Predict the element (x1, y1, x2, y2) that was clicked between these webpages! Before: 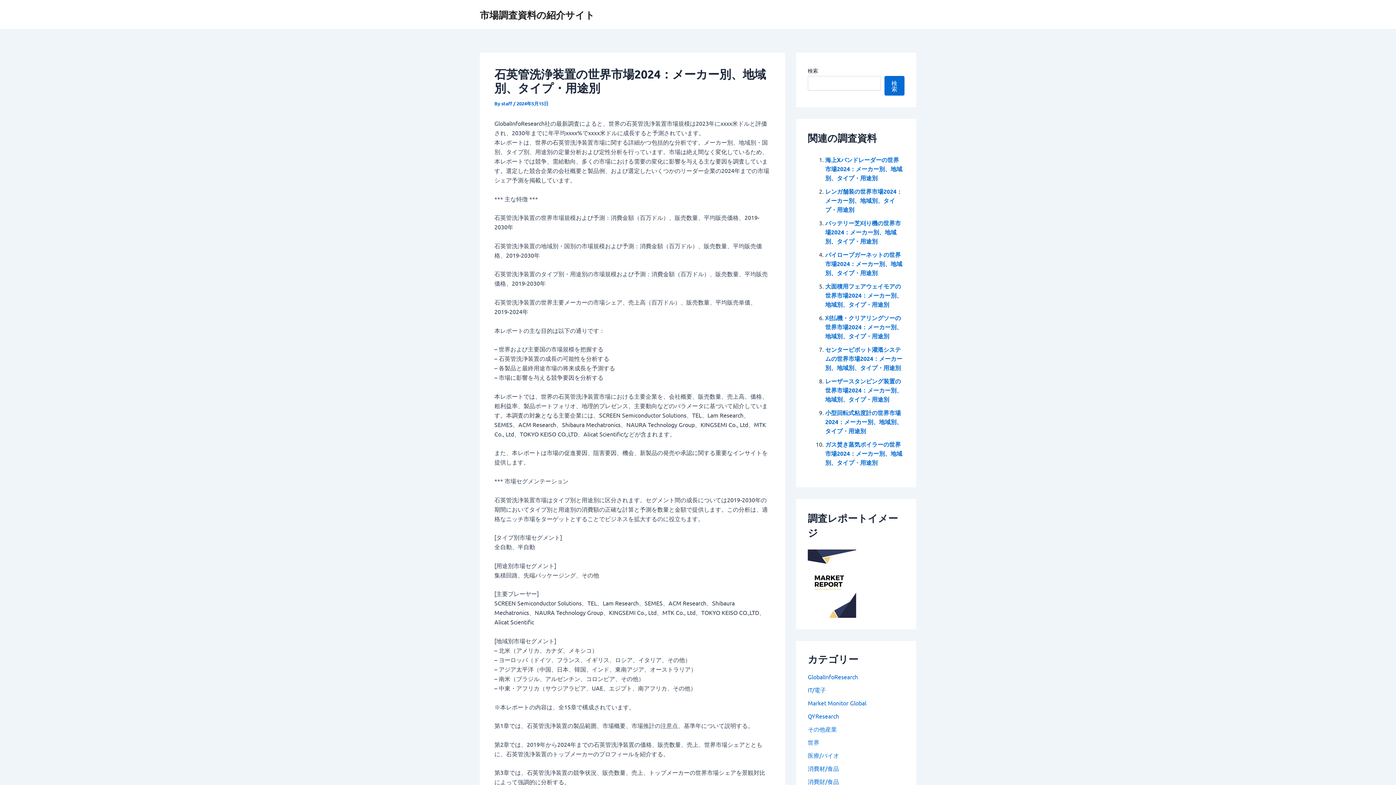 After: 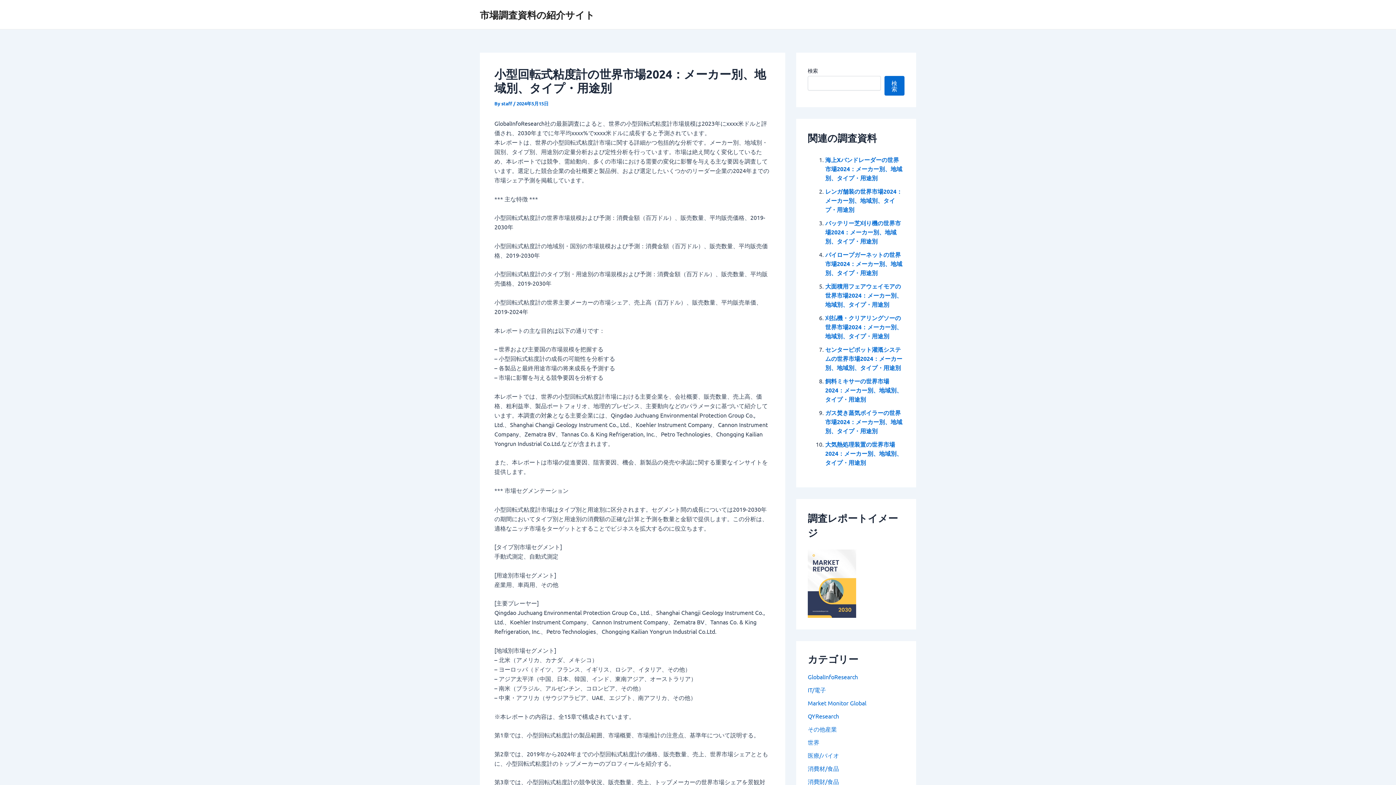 Action: bbox: (825, 408, 902, 434) label: 小型回転式粘度計の世界市場2024：メーカー別、地域別、タイプ・用途別